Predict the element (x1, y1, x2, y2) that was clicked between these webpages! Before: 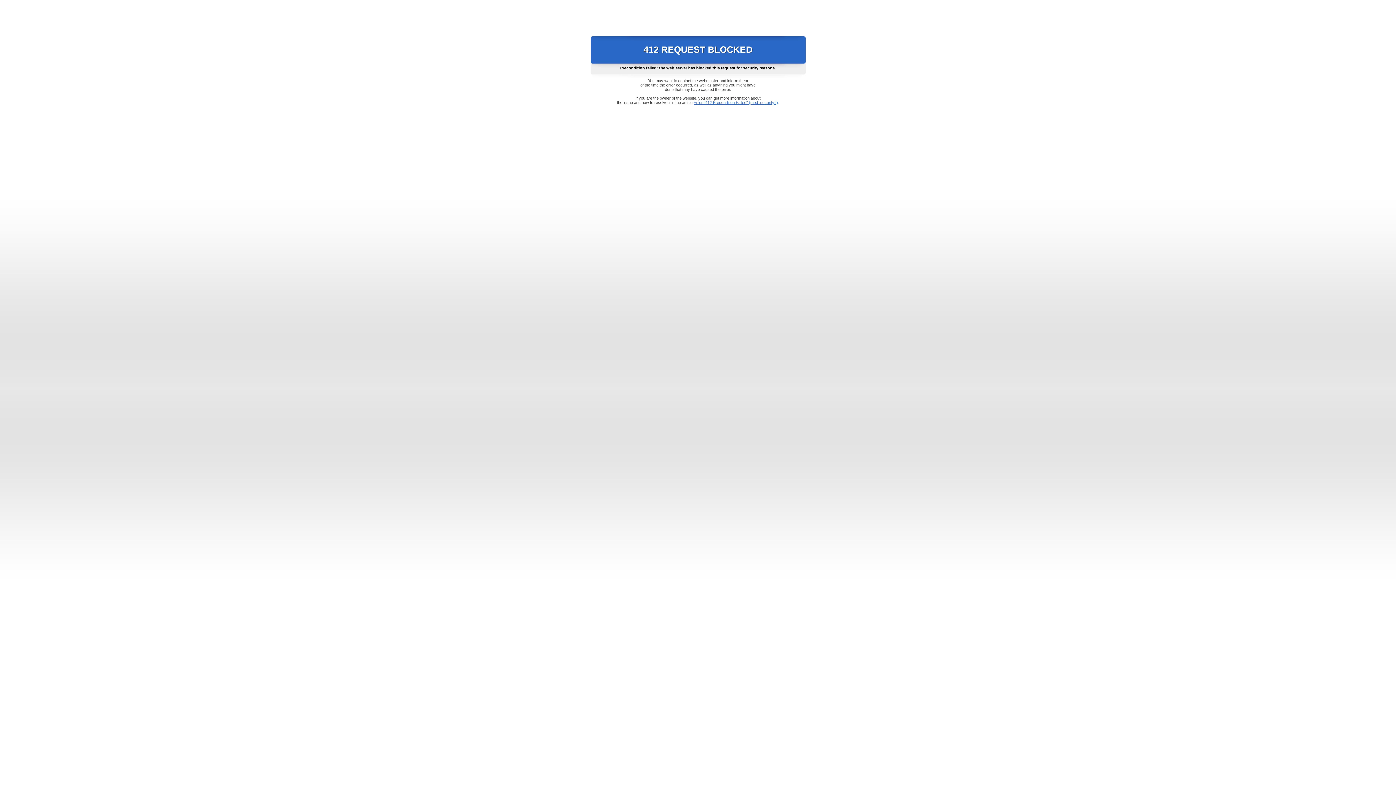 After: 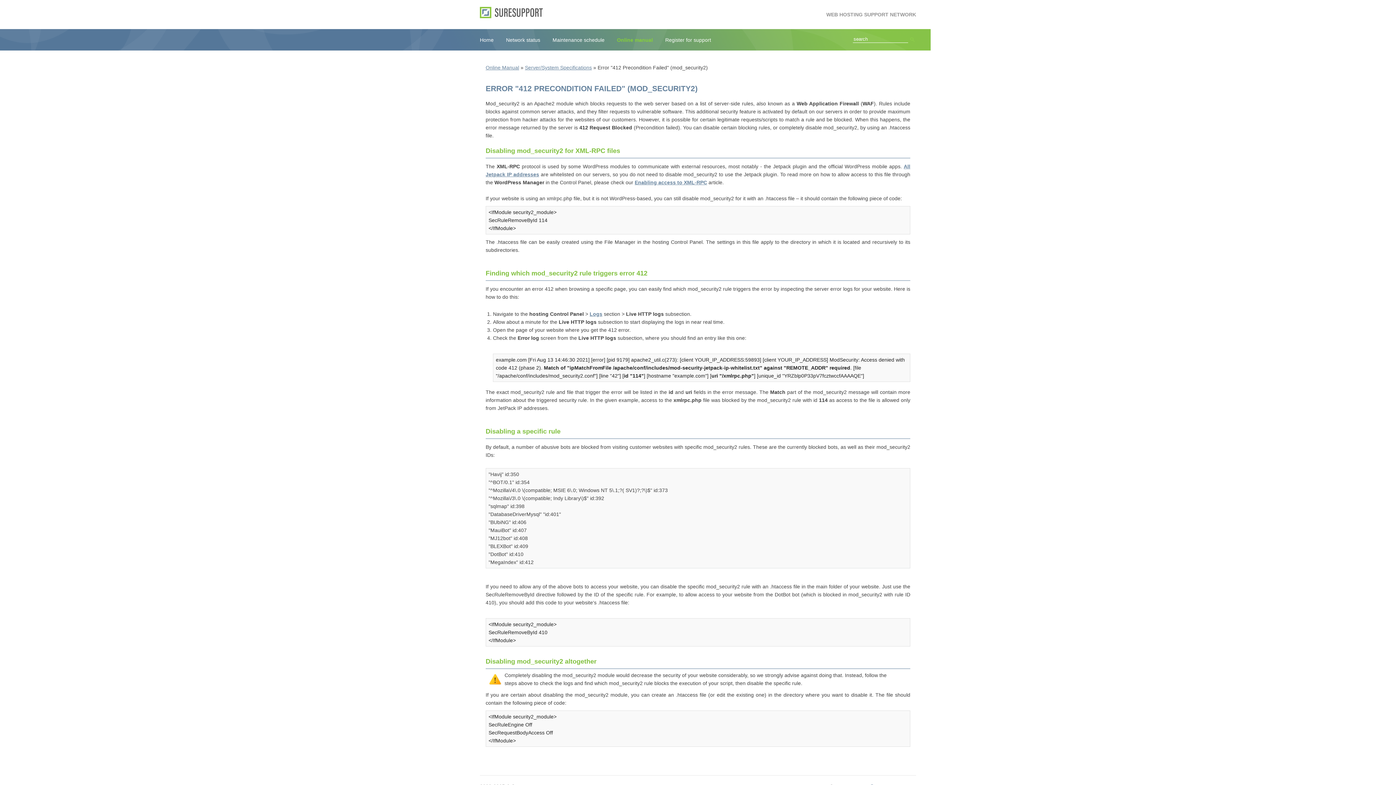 Action: bbox: (693, 100, 778, 104) label: Error "412 Precondition Failed" (mod_security2)